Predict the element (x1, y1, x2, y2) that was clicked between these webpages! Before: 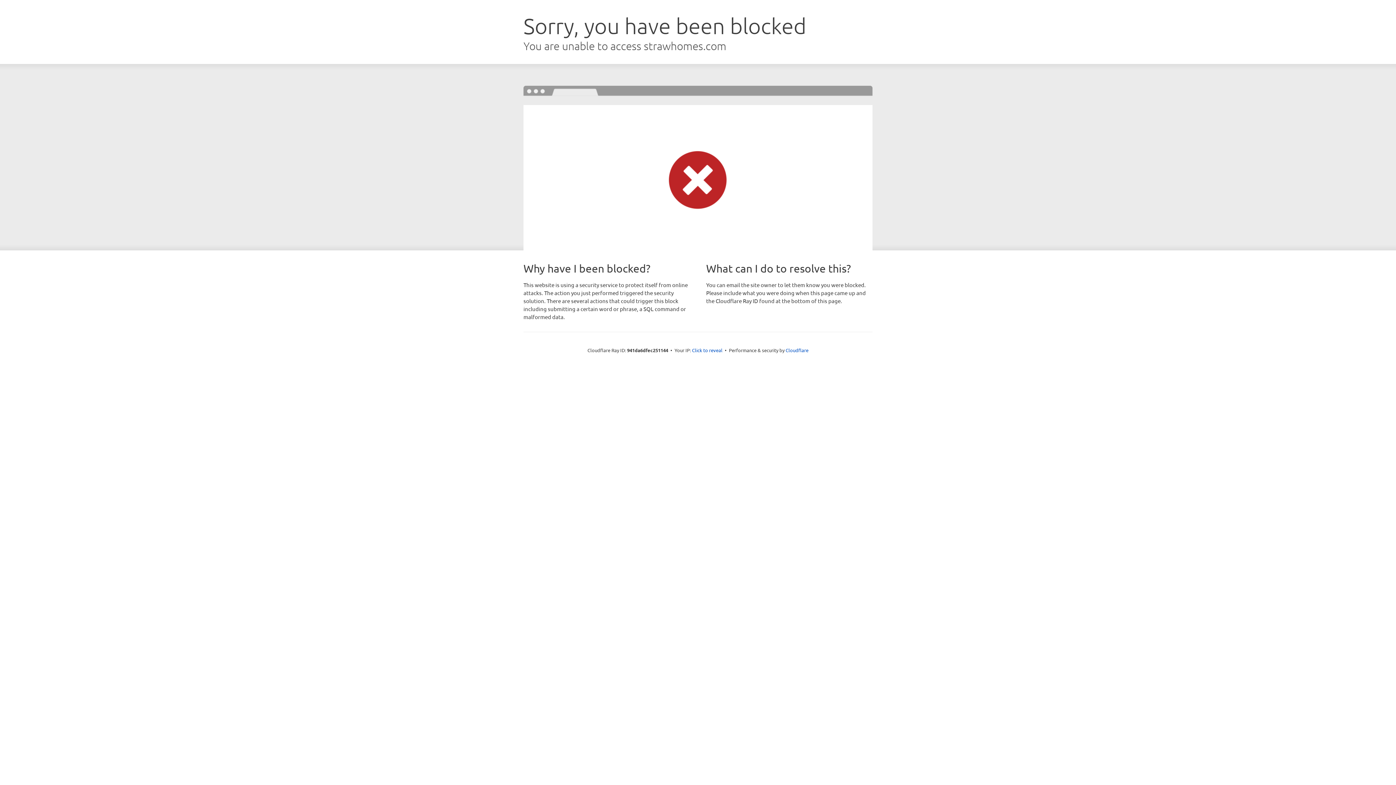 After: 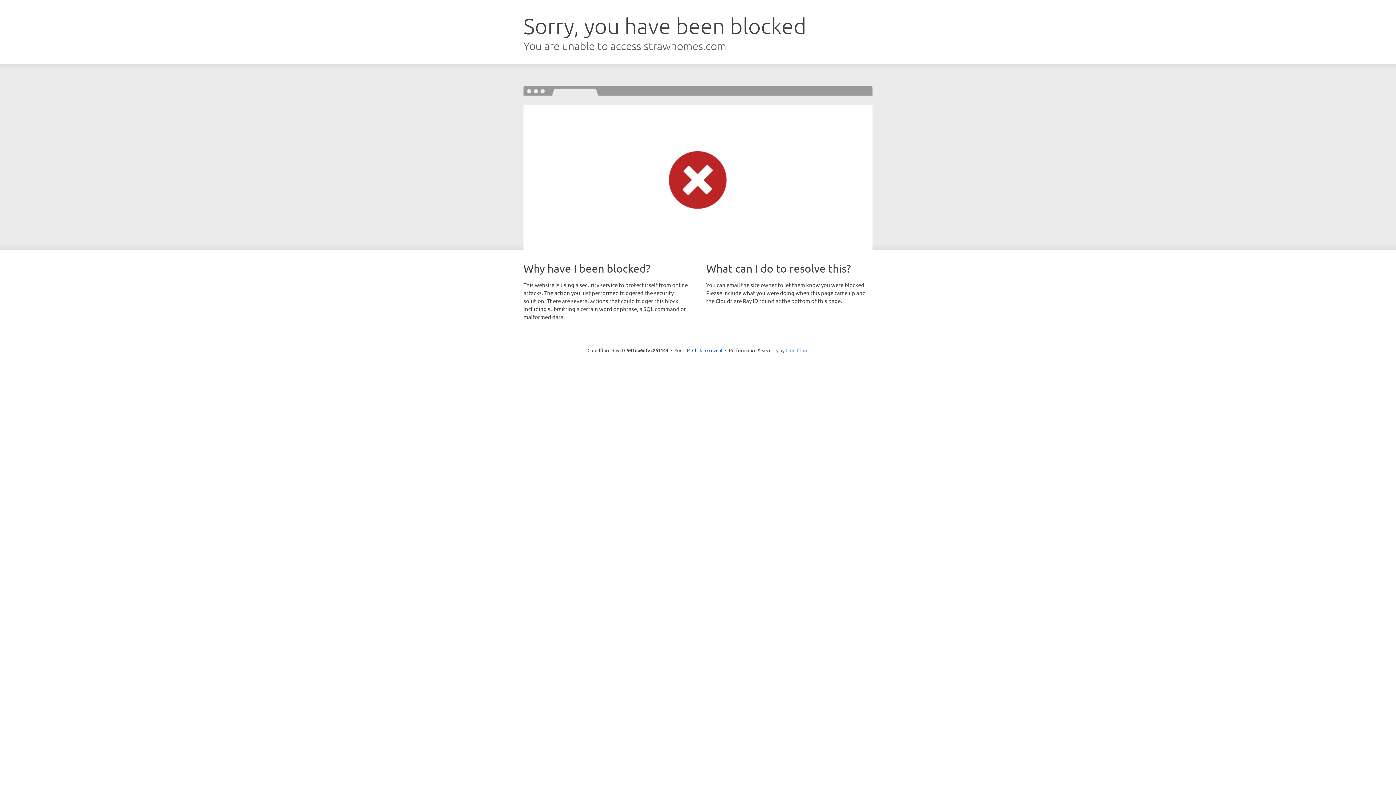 Action: label: Cloudflare bbox: (785, 347, 808, 353)